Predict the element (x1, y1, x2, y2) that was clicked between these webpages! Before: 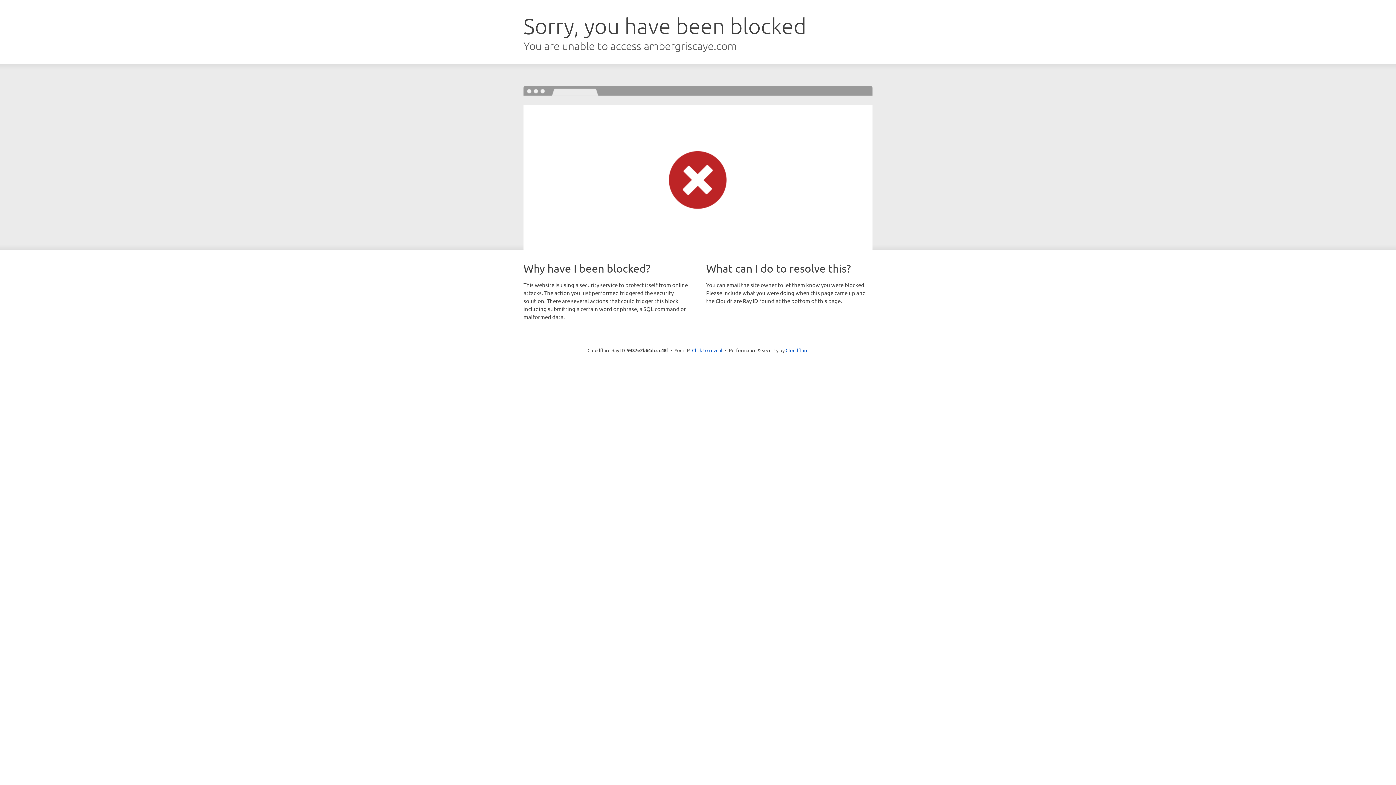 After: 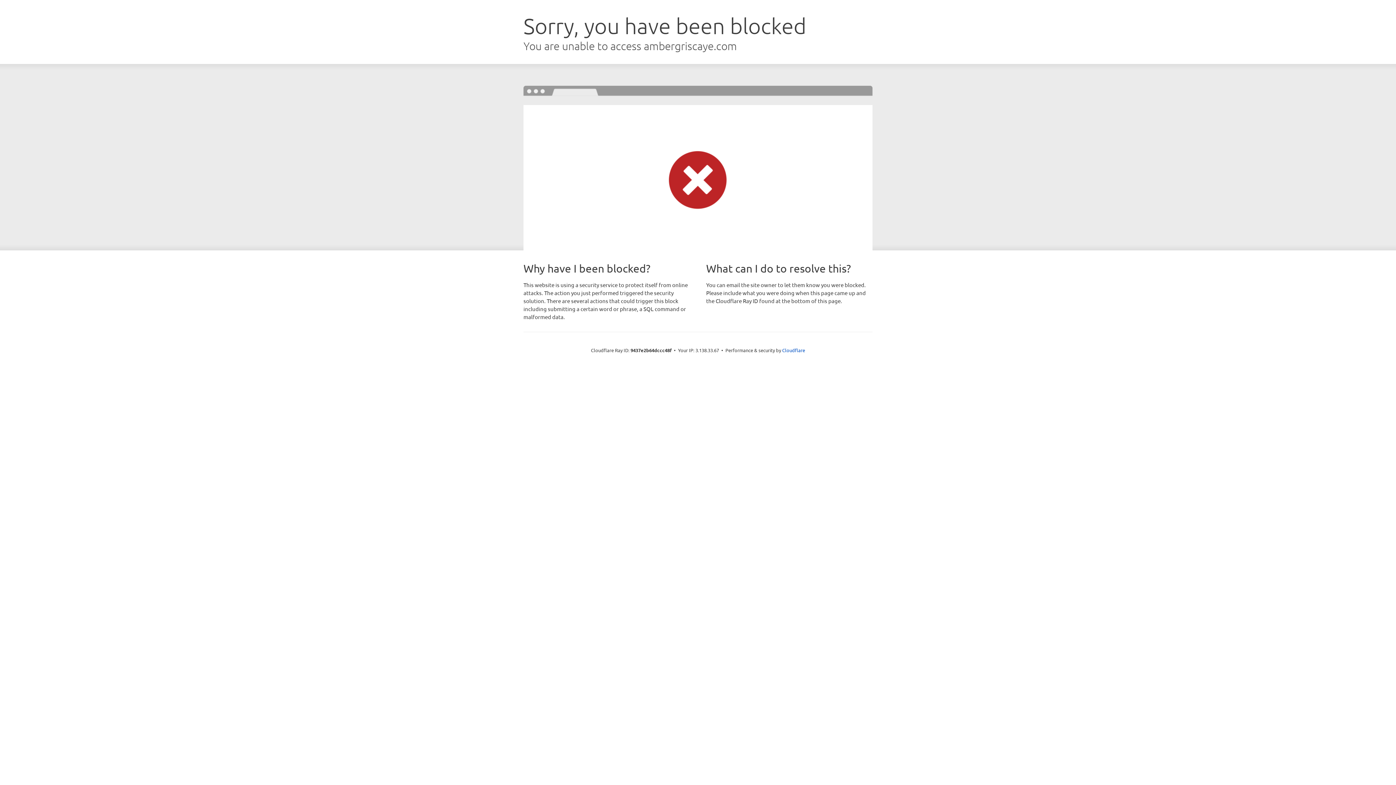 Action: bbox: (692, 346, 722, 353) label: Click to reveal